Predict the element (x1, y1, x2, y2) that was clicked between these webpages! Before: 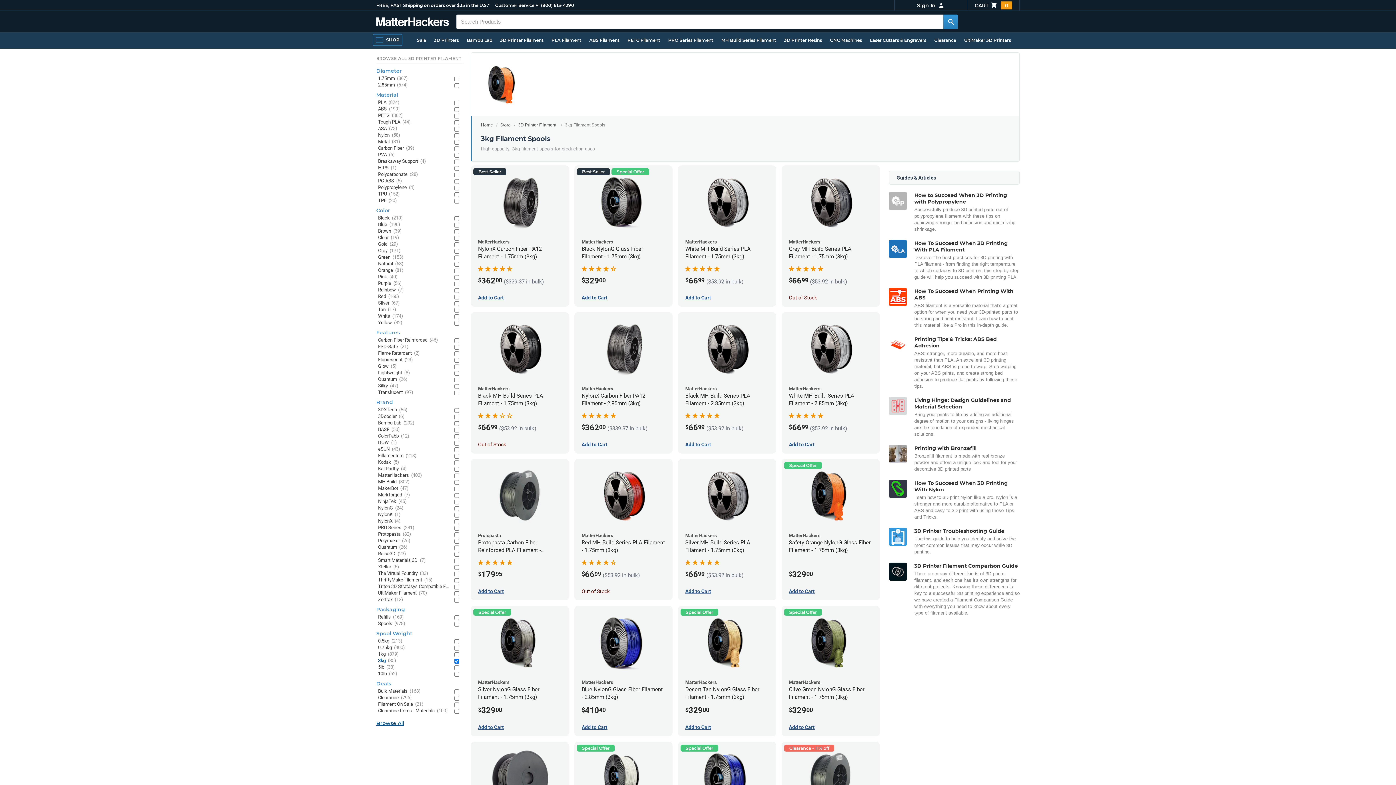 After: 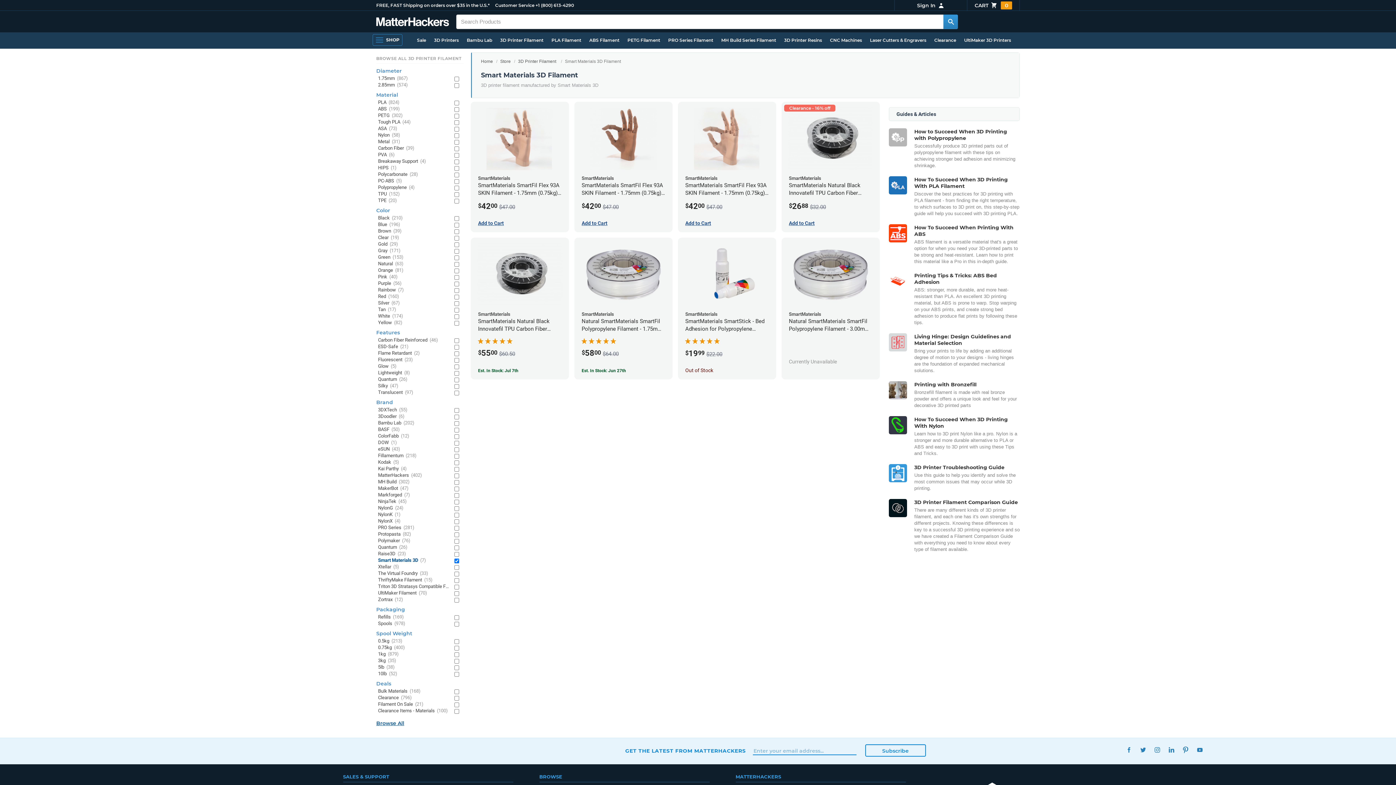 Action: label: Smart Materials 3D (7) bbox: (378, 557, 449, 564)